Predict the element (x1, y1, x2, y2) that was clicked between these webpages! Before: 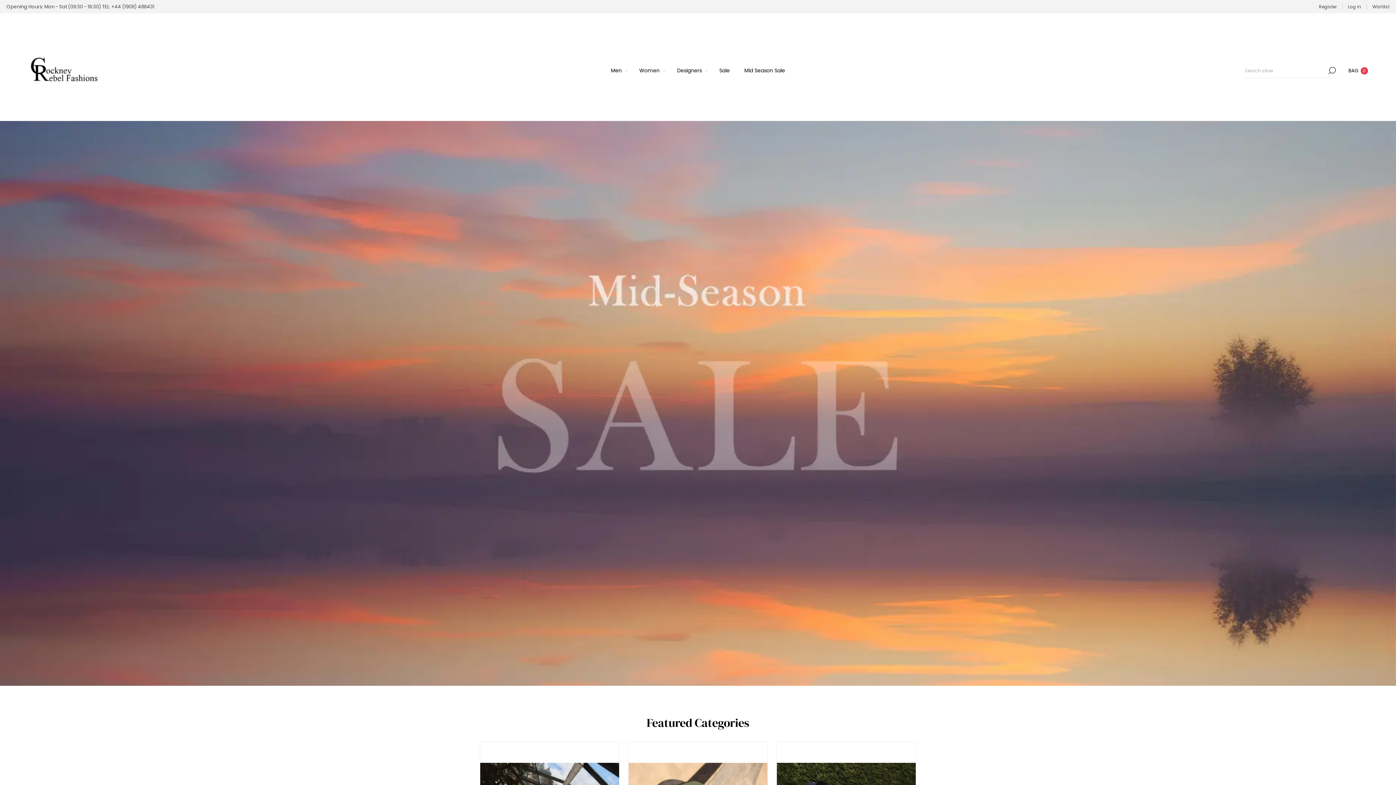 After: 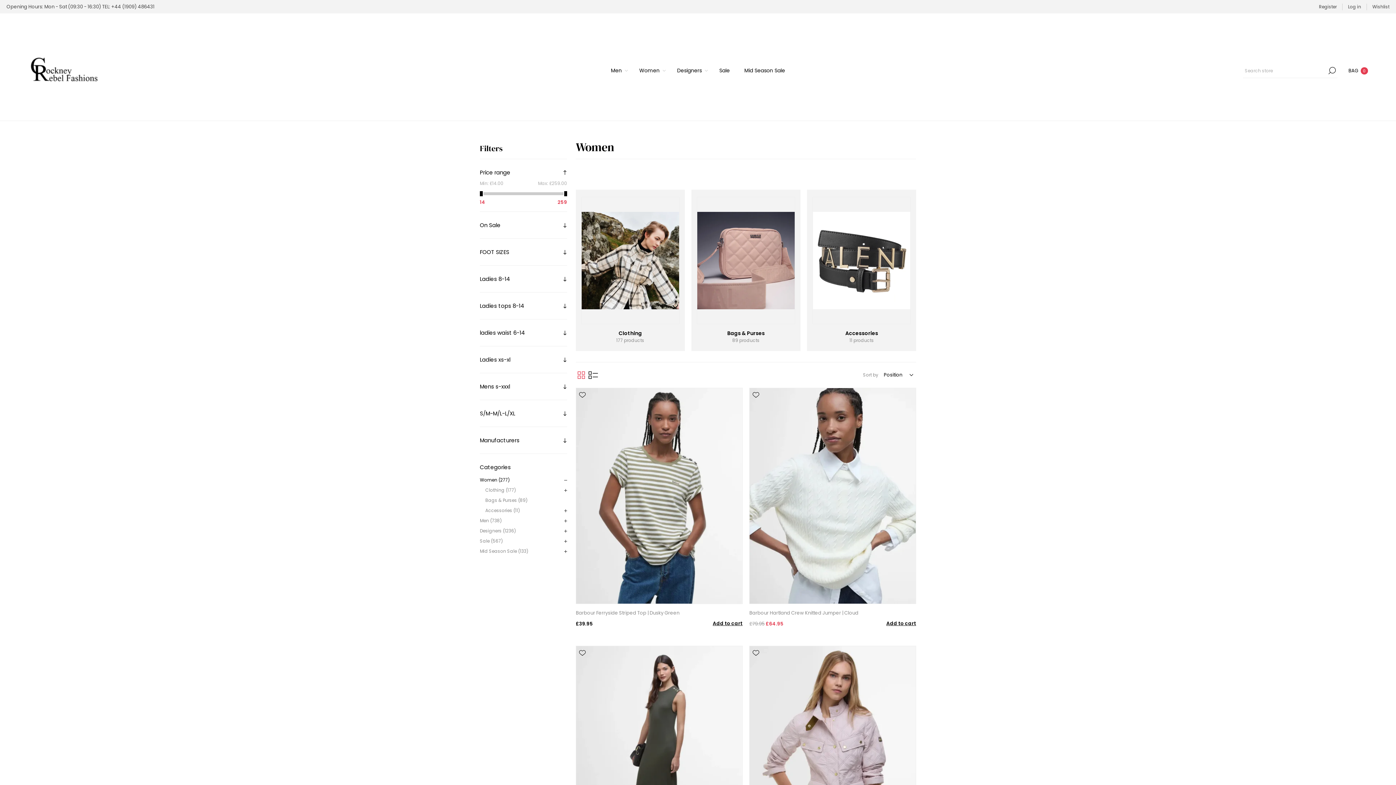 Action: bbox: (639, 65, 659, 76) label: Women